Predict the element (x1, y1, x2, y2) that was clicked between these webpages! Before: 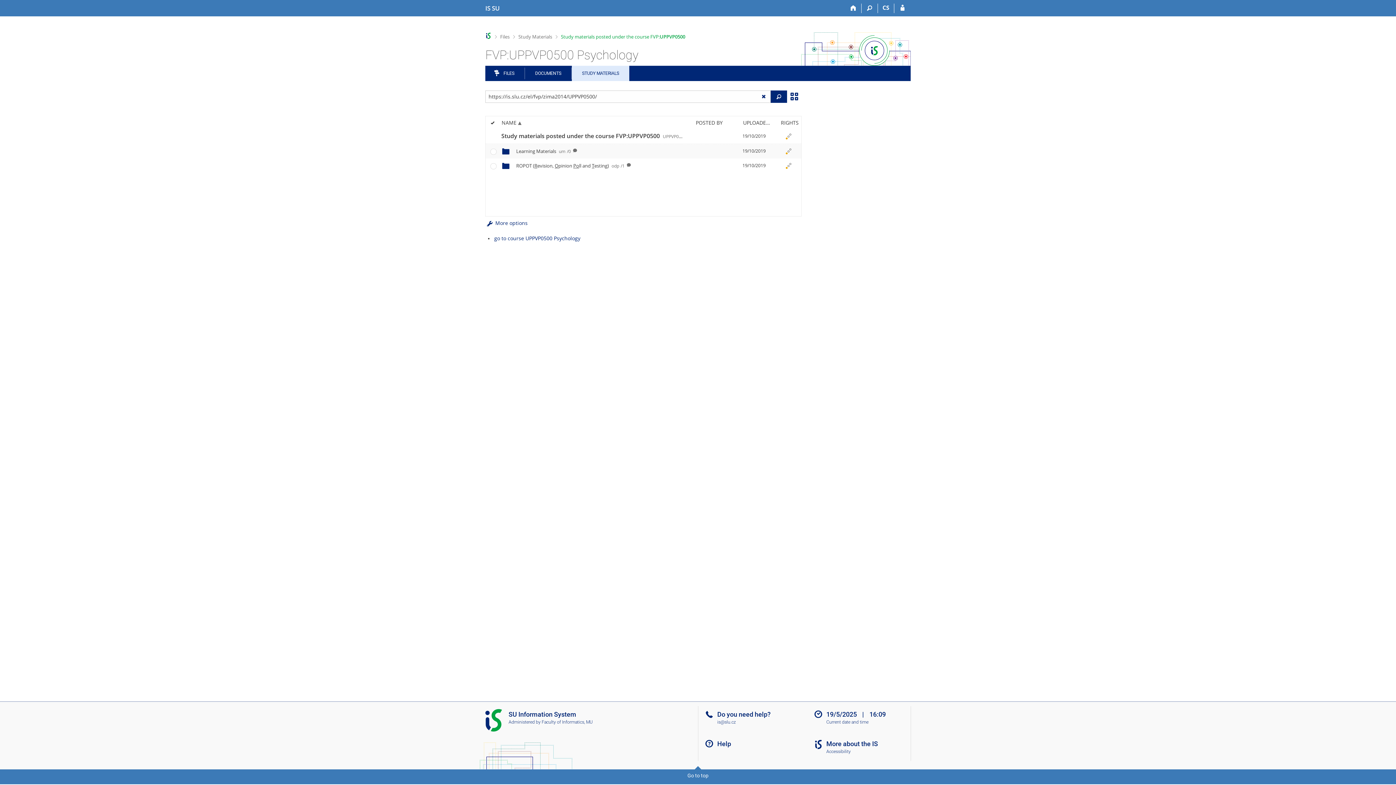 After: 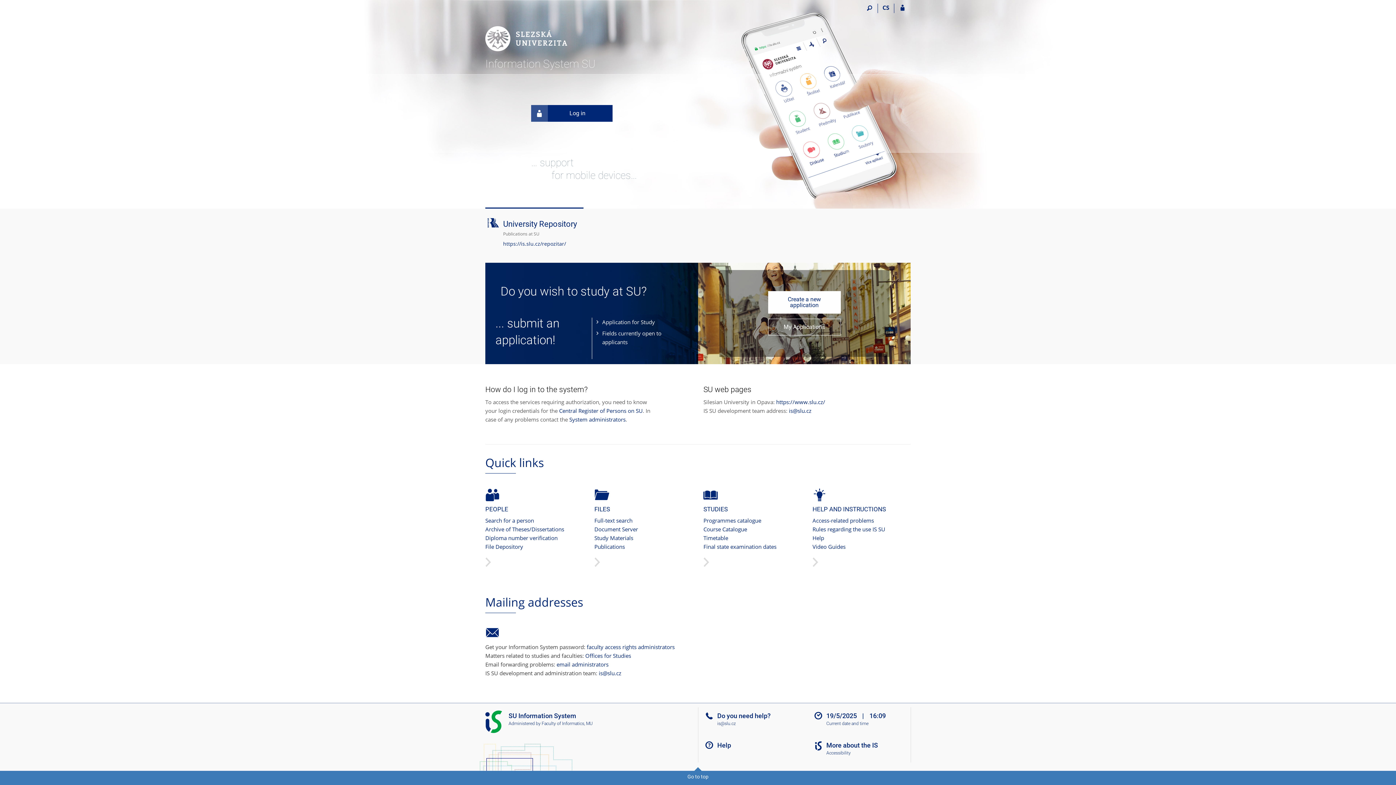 Action: bbox: (485, 709, 502, 731) label: IS SU